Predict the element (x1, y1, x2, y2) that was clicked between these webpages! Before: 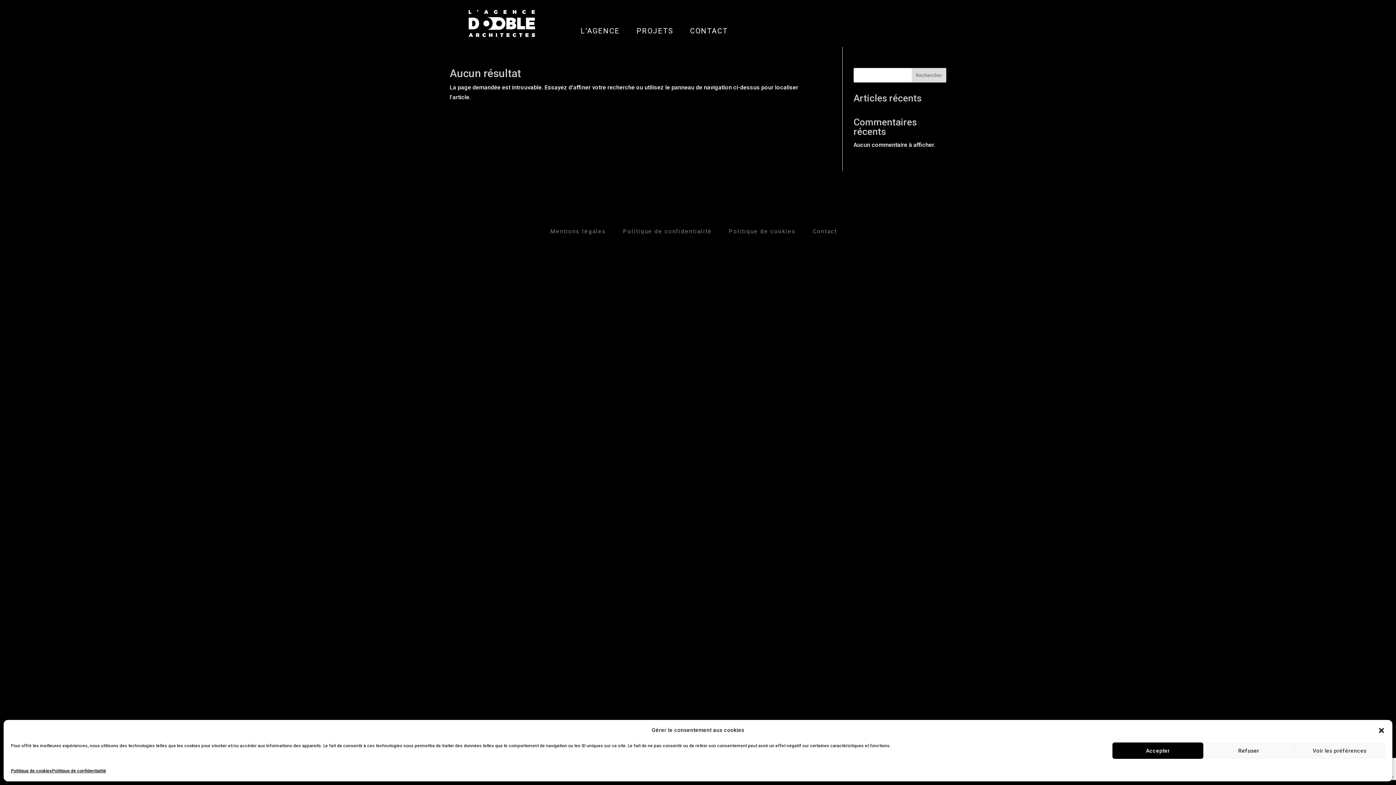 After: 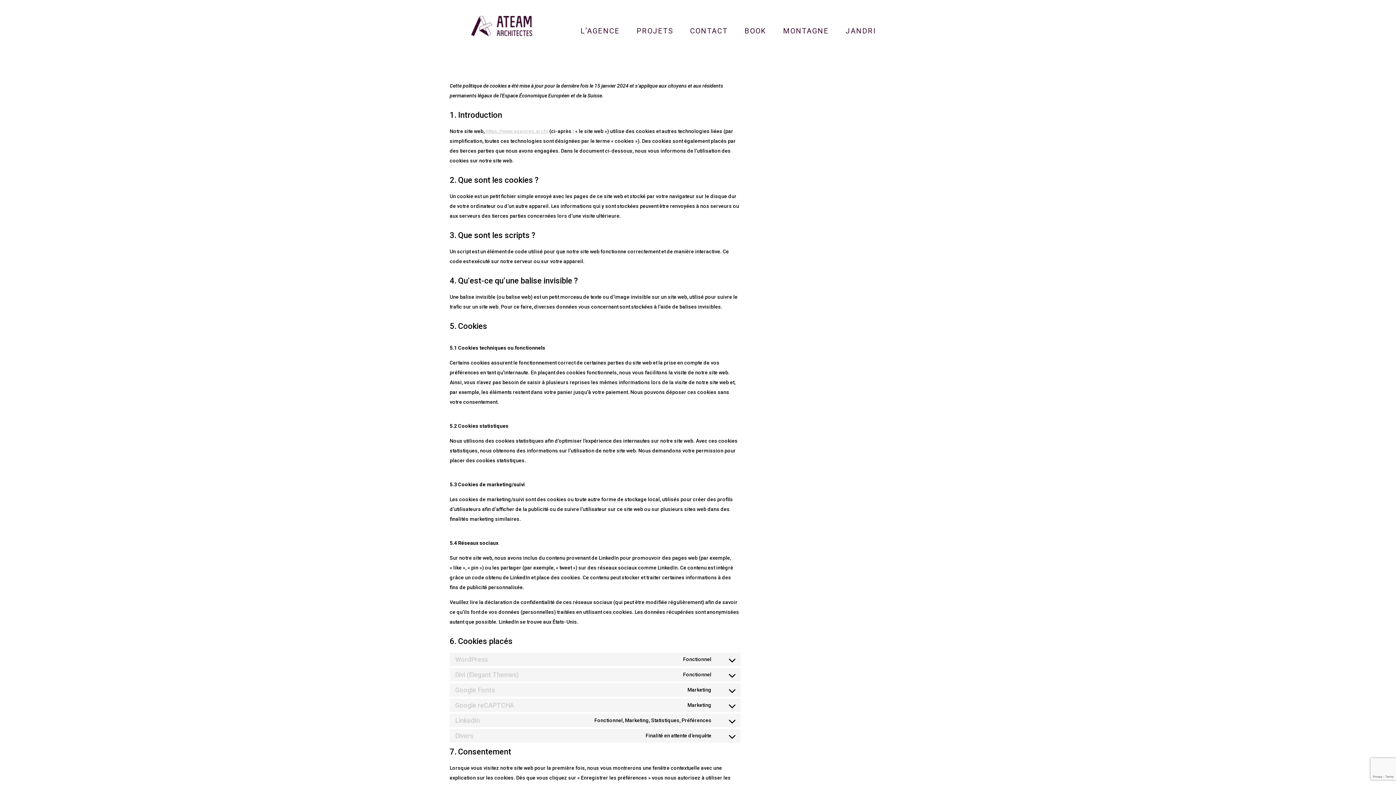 Action: bbox: (10, 766, 52, 776) label: Politique de cookies